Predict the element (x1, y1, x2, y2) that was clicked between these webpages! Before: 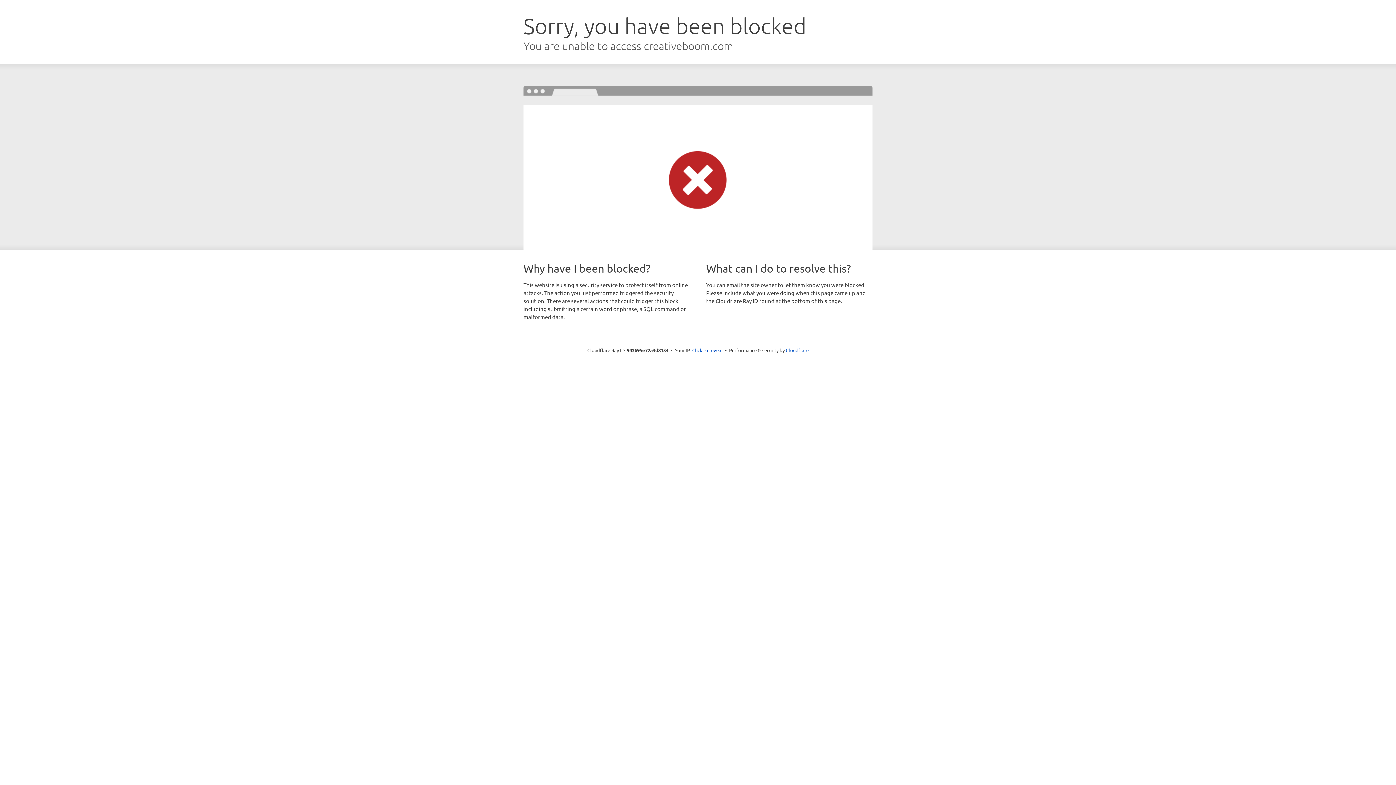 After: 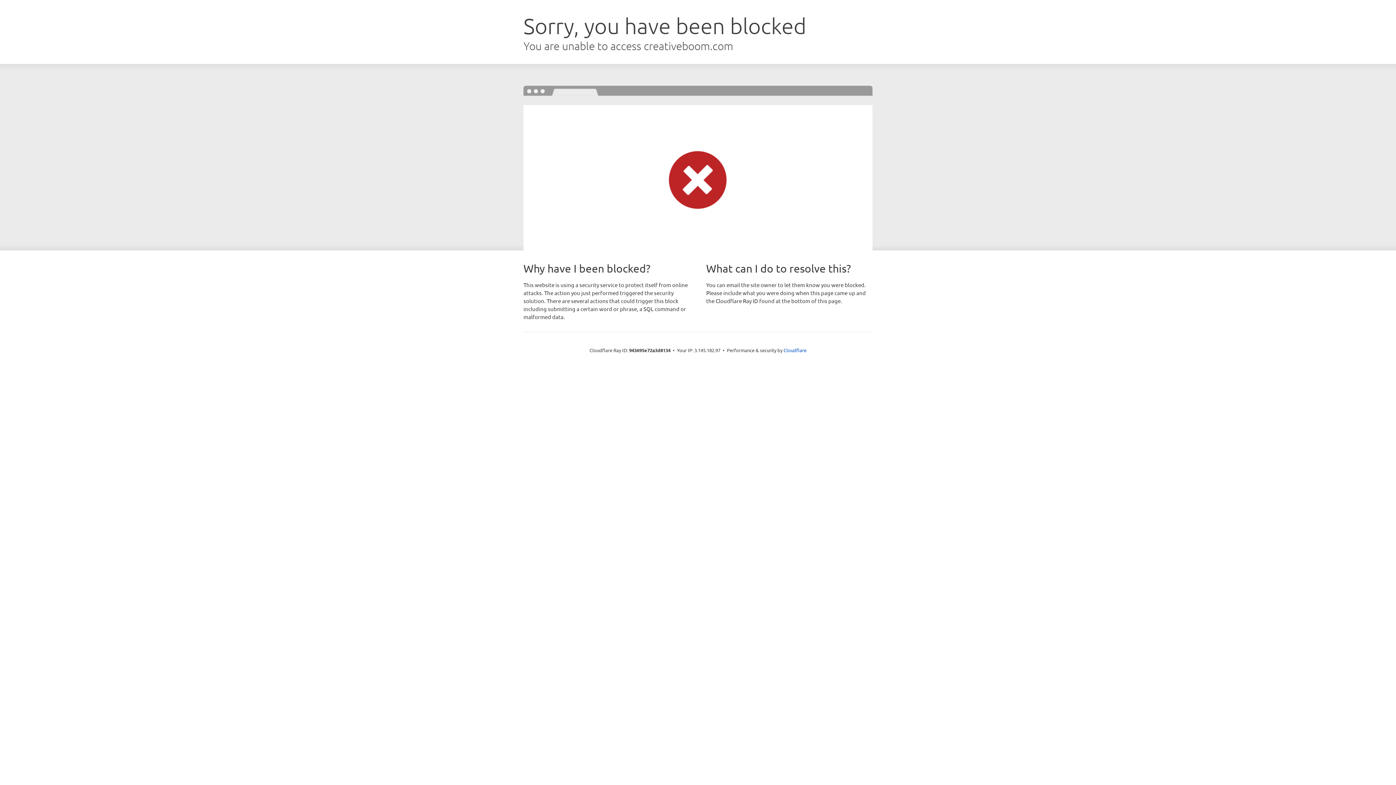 Action: bbox: (692, 346, 722, 353) label: Click to reveal